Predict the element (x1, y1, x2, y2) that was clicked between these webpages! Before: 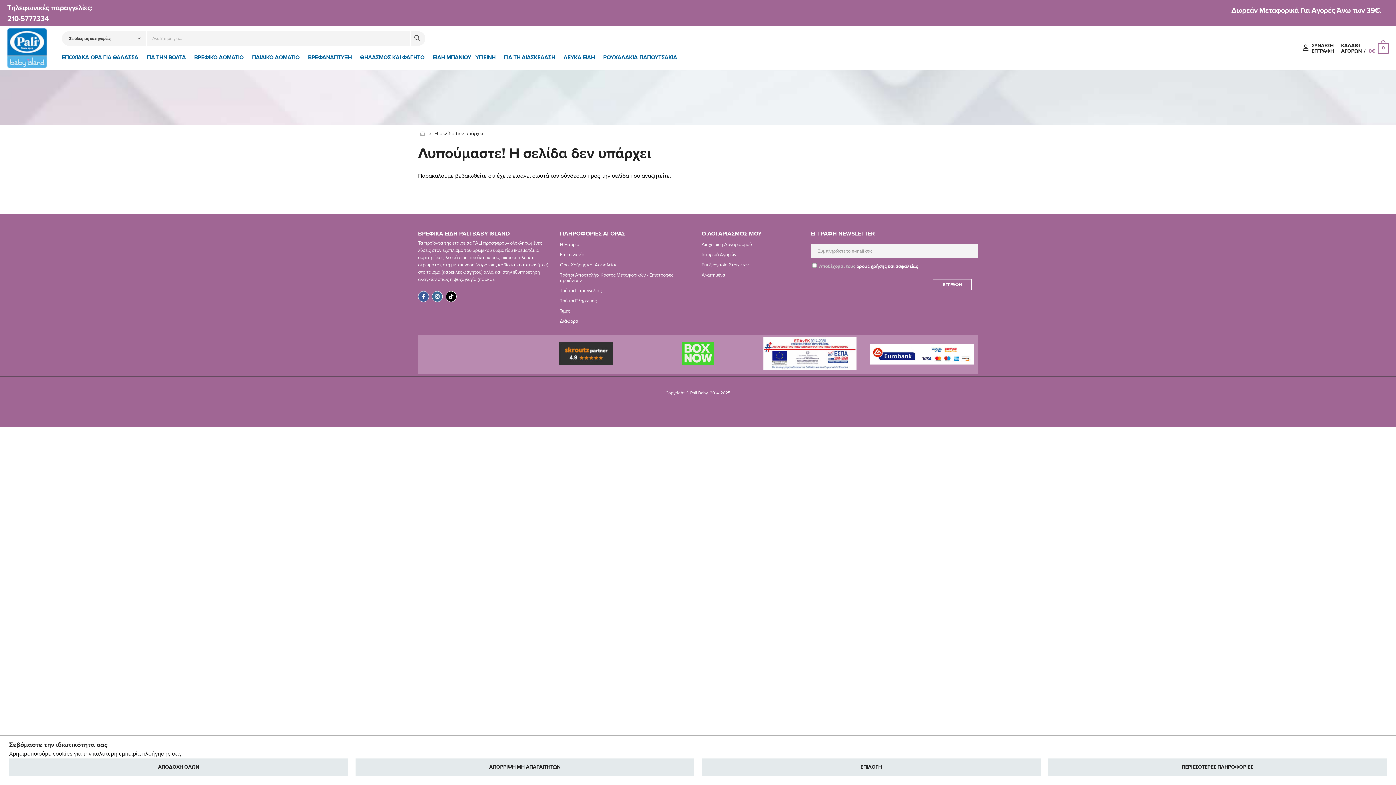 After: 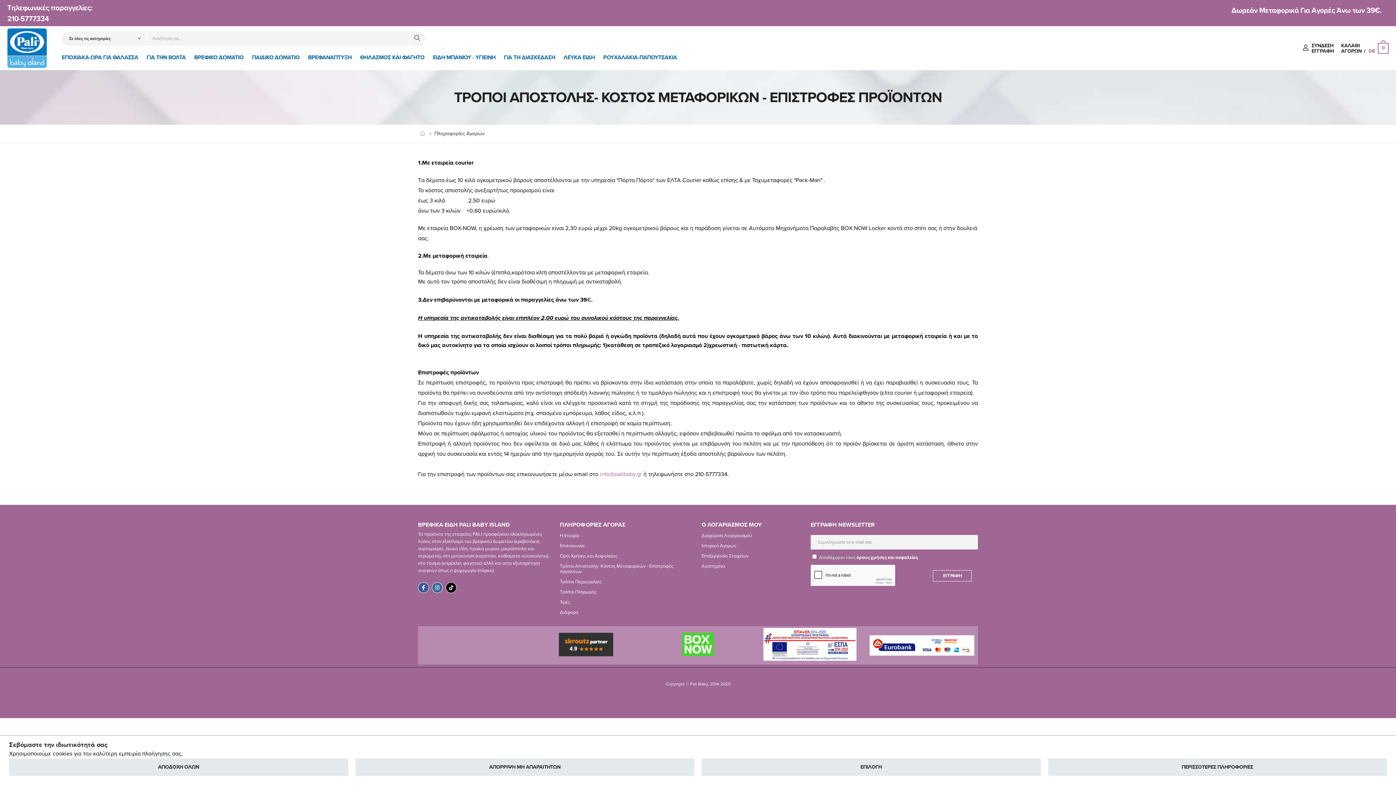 Action: label: Τρόποι Αποστολής- Κόστος Μεταφορικών - Επιστροφές προϊόντων bbox: (560, 272, 673, 283)